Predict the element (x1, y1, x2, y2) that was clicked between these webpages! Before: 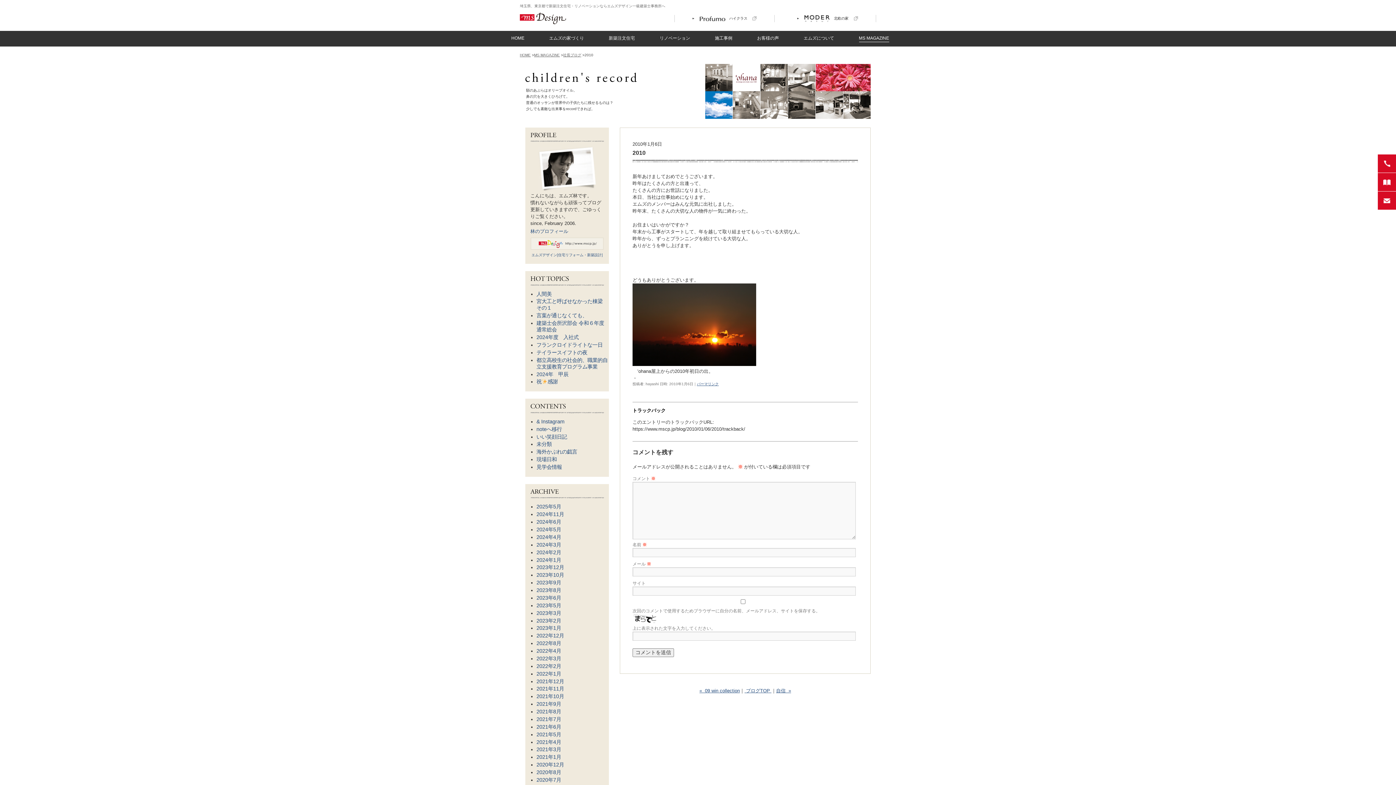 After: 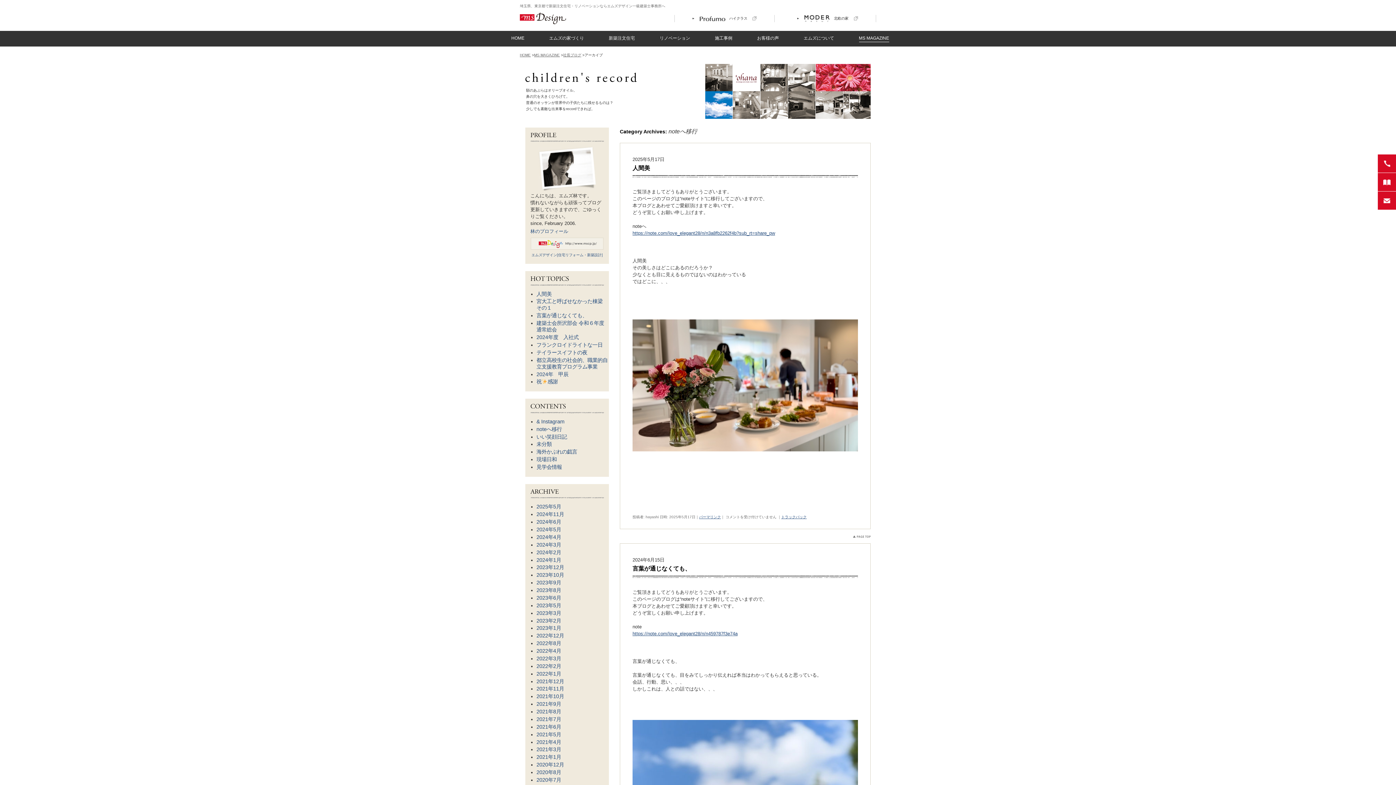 Action: label: noteへ移行 bbox: (536, 426, 562, 432)